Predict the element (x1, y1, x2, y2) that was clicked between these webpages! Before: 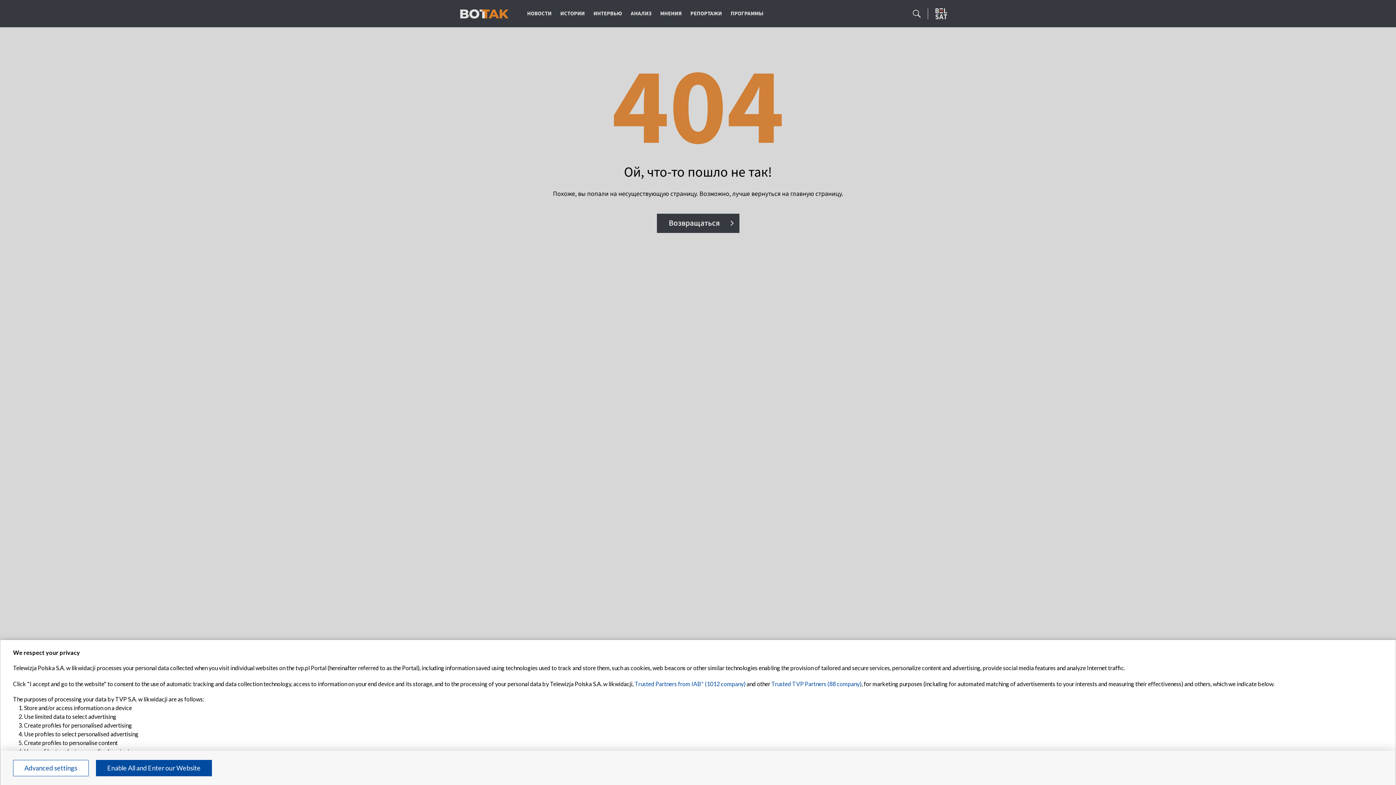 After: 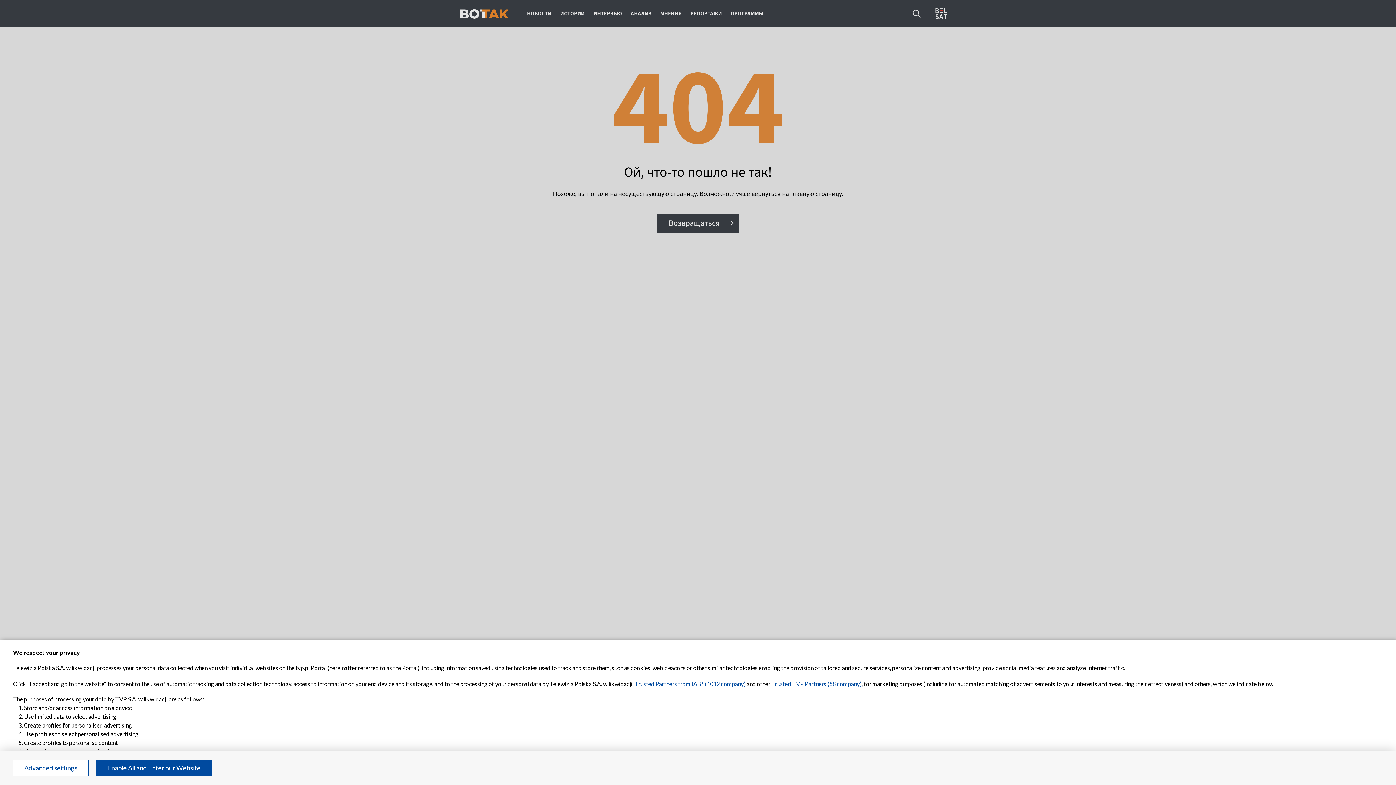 Action: bbox: (771, 680, 861, 687) label: Trusted TVP Partners (88 company)